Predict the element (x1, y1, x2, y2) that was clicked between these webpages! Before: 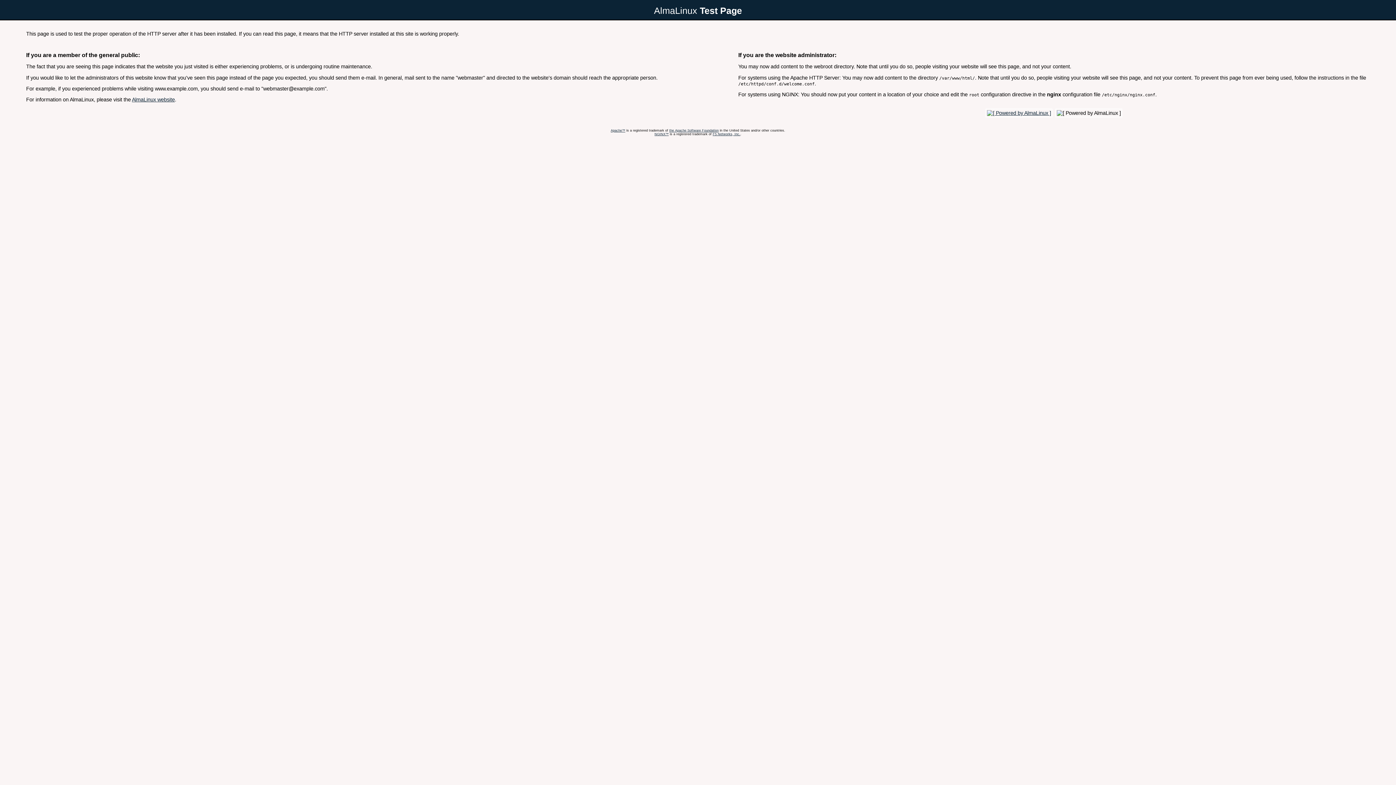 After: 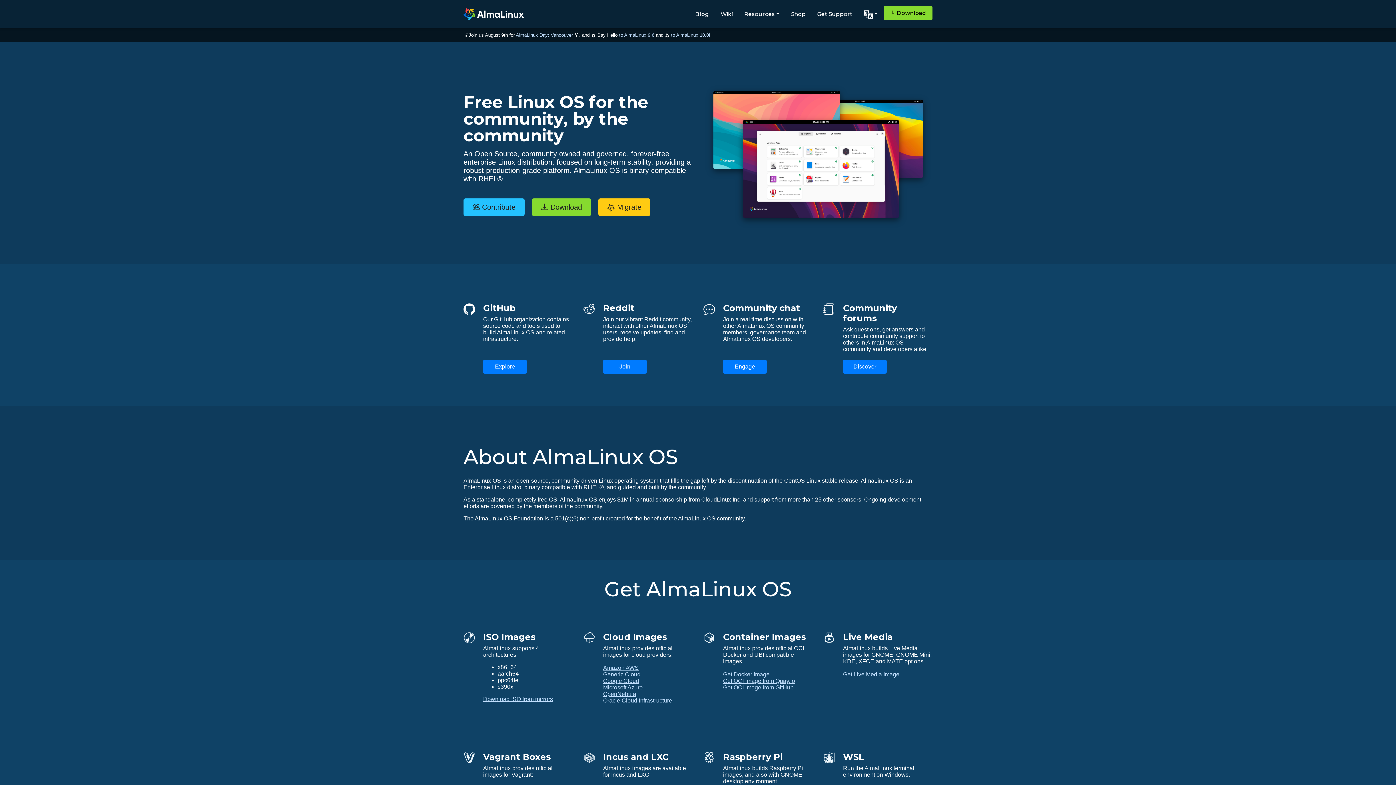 Action: bbox: (985, 110, 1053, 115)